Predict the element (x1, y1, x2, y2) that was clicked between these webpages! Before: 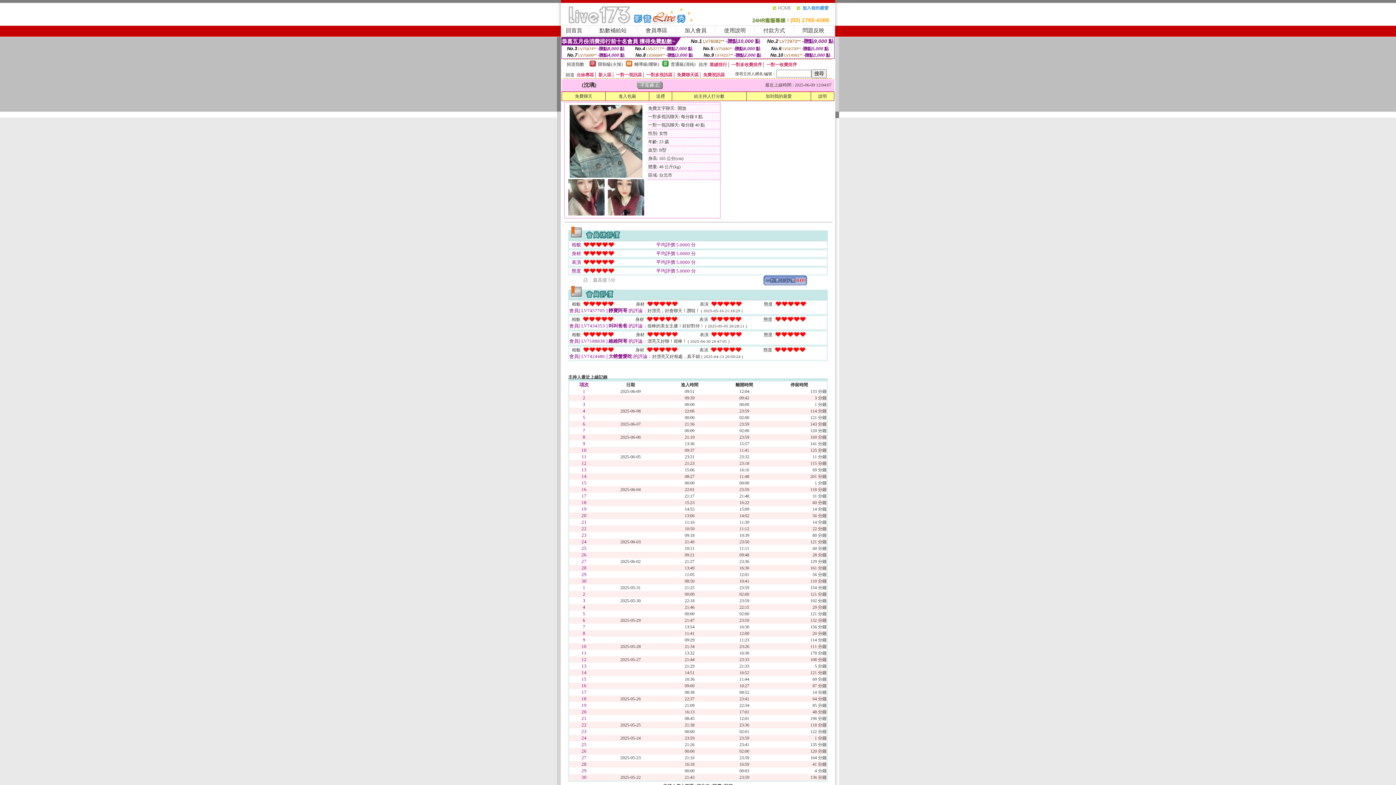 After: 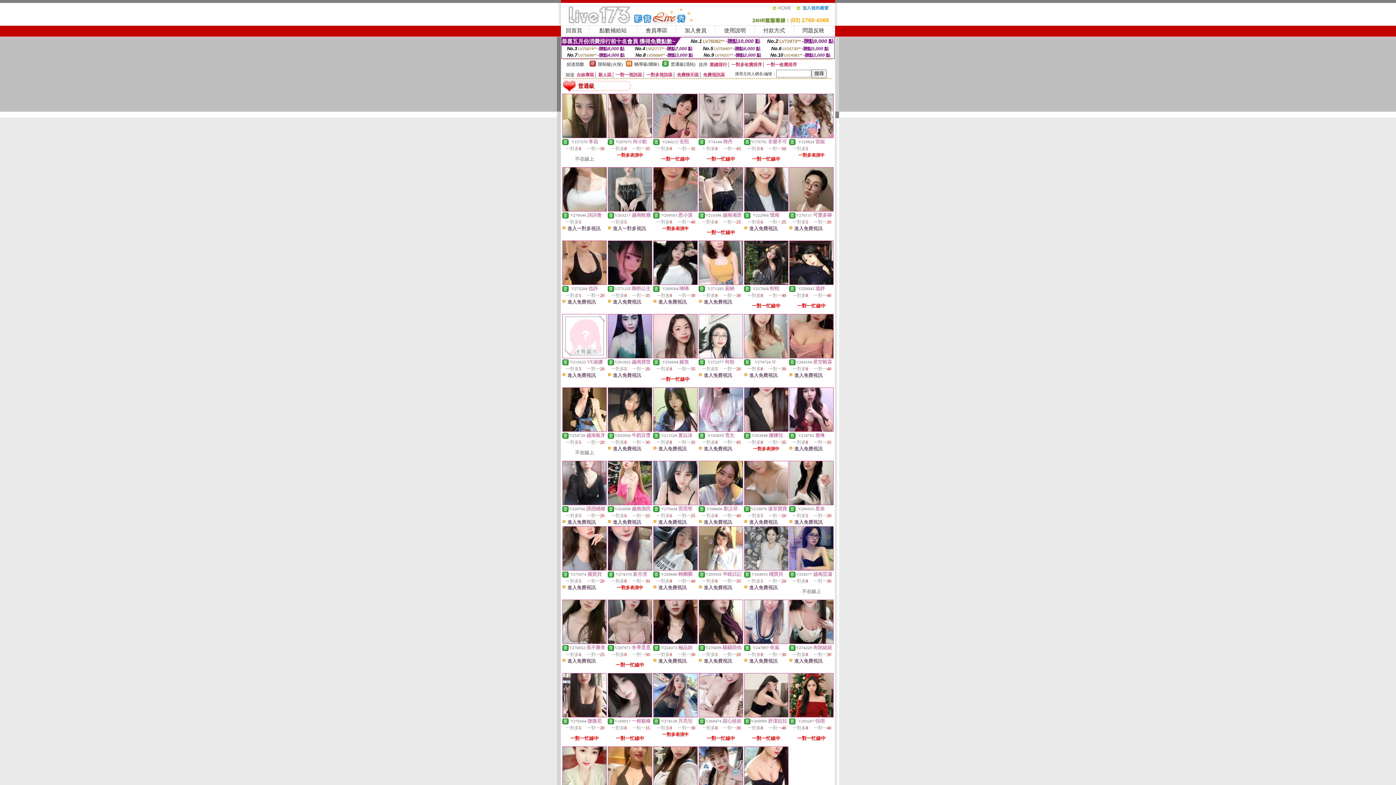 Action: label: 普通級(清純) bbox: (670, 61, 695, 66)